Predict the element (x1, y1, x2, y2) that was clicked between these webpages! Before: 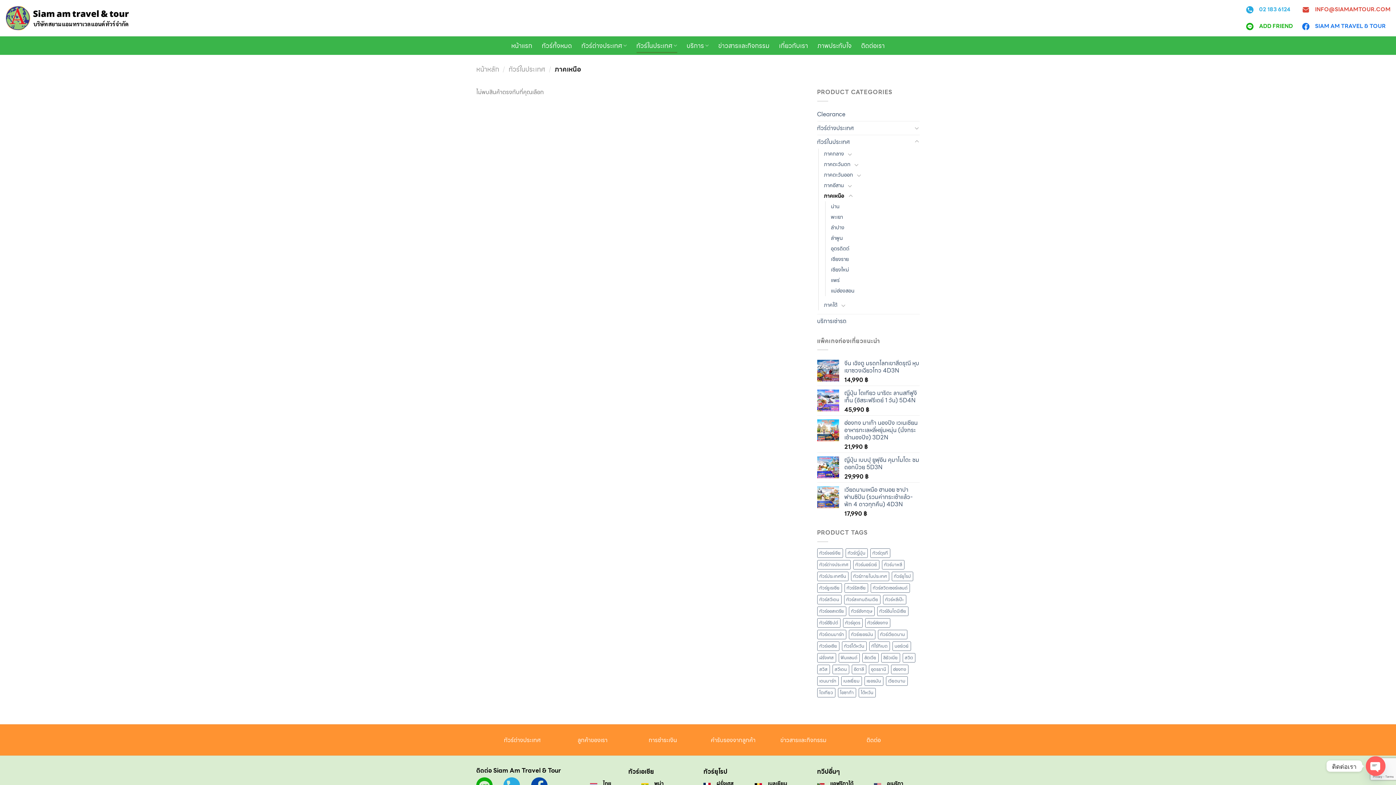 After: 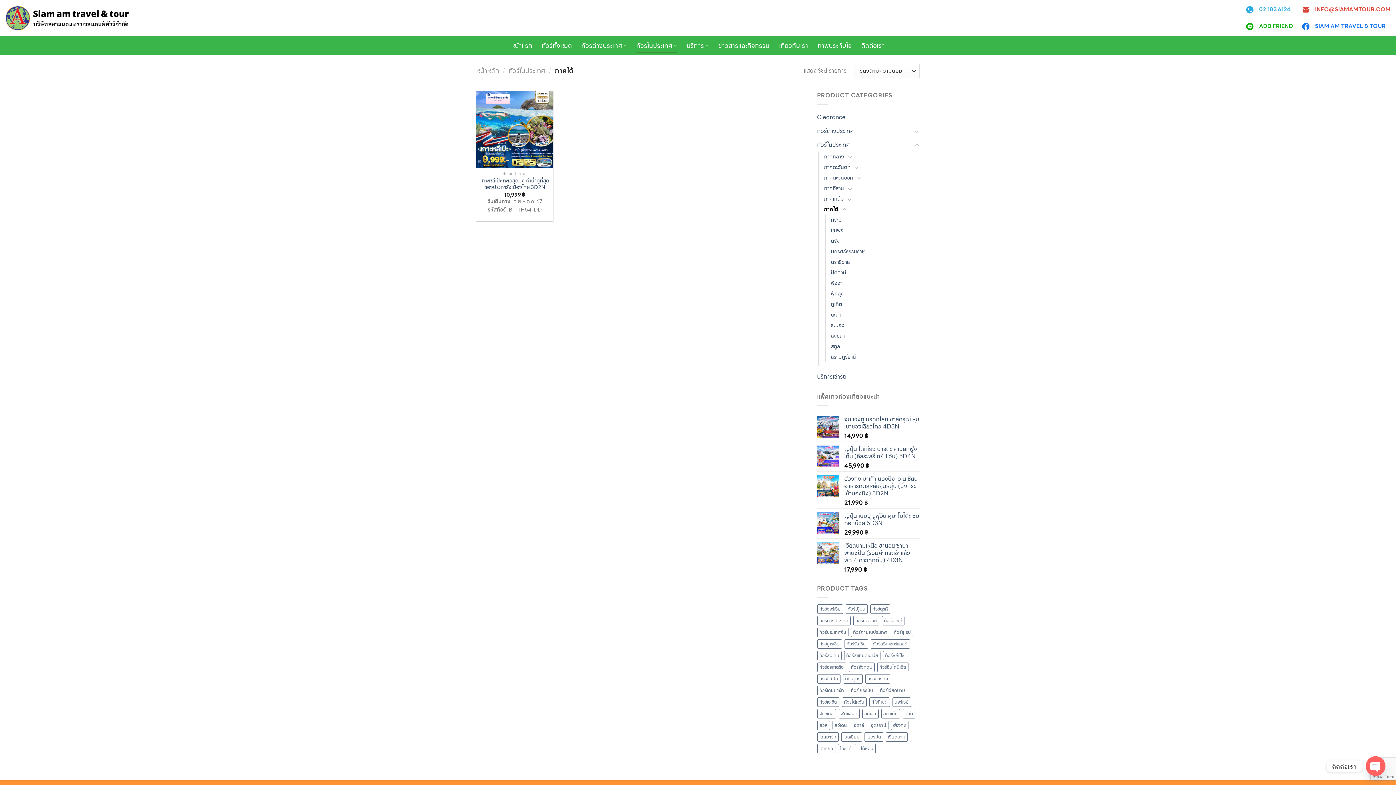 Action: label: ภาคใต้ bbox: (824, 299, 837, 310)